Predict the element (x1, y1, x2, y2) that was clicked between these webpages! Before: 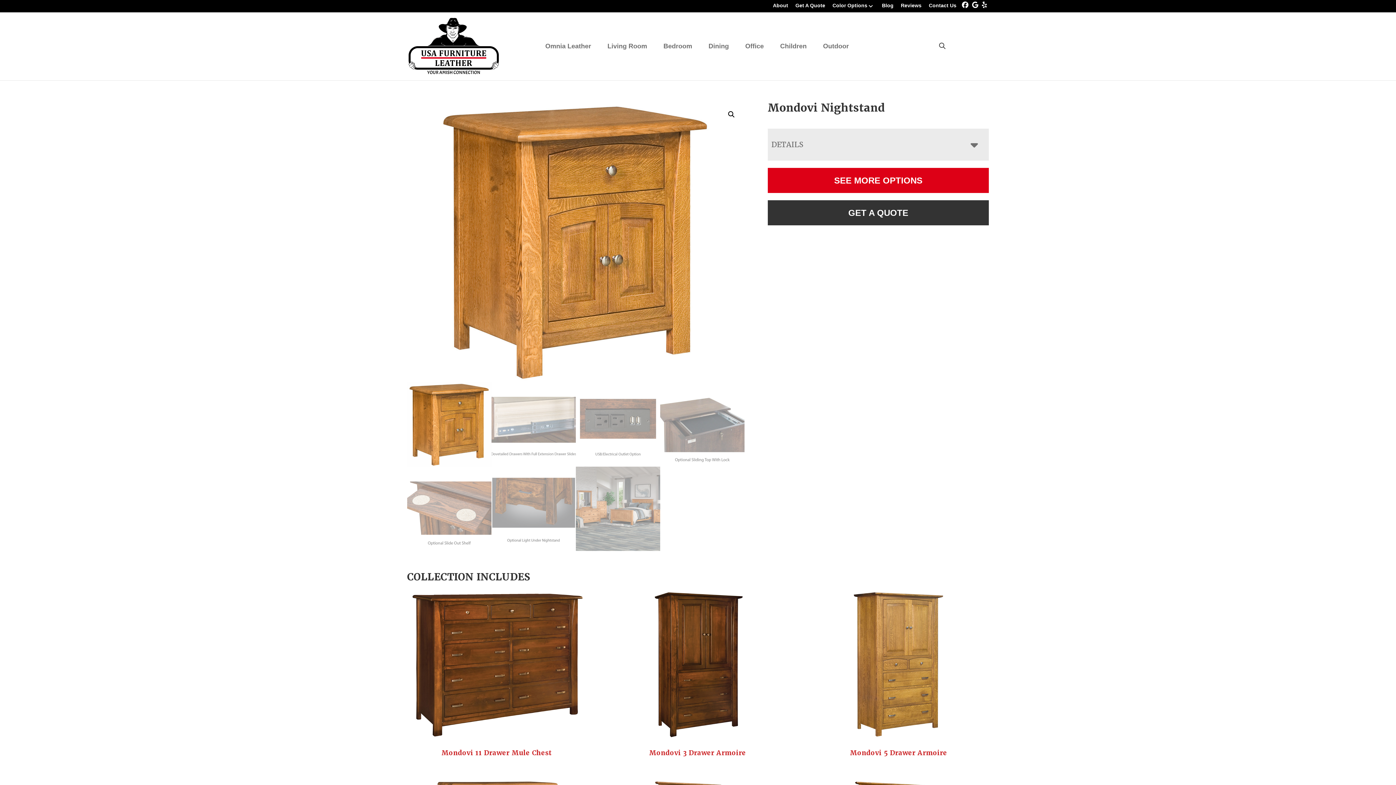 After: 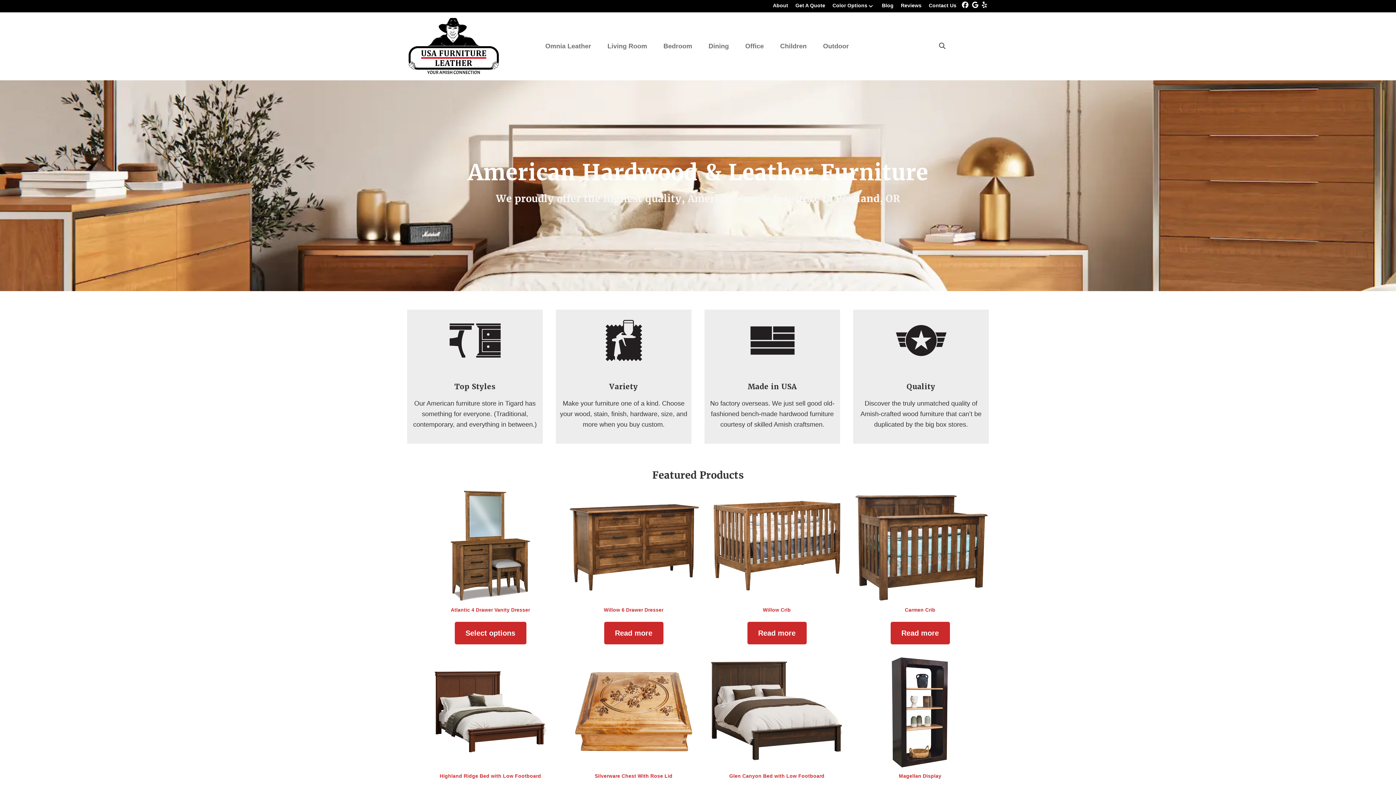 Action: bbox: (407, 15, 500, 76)